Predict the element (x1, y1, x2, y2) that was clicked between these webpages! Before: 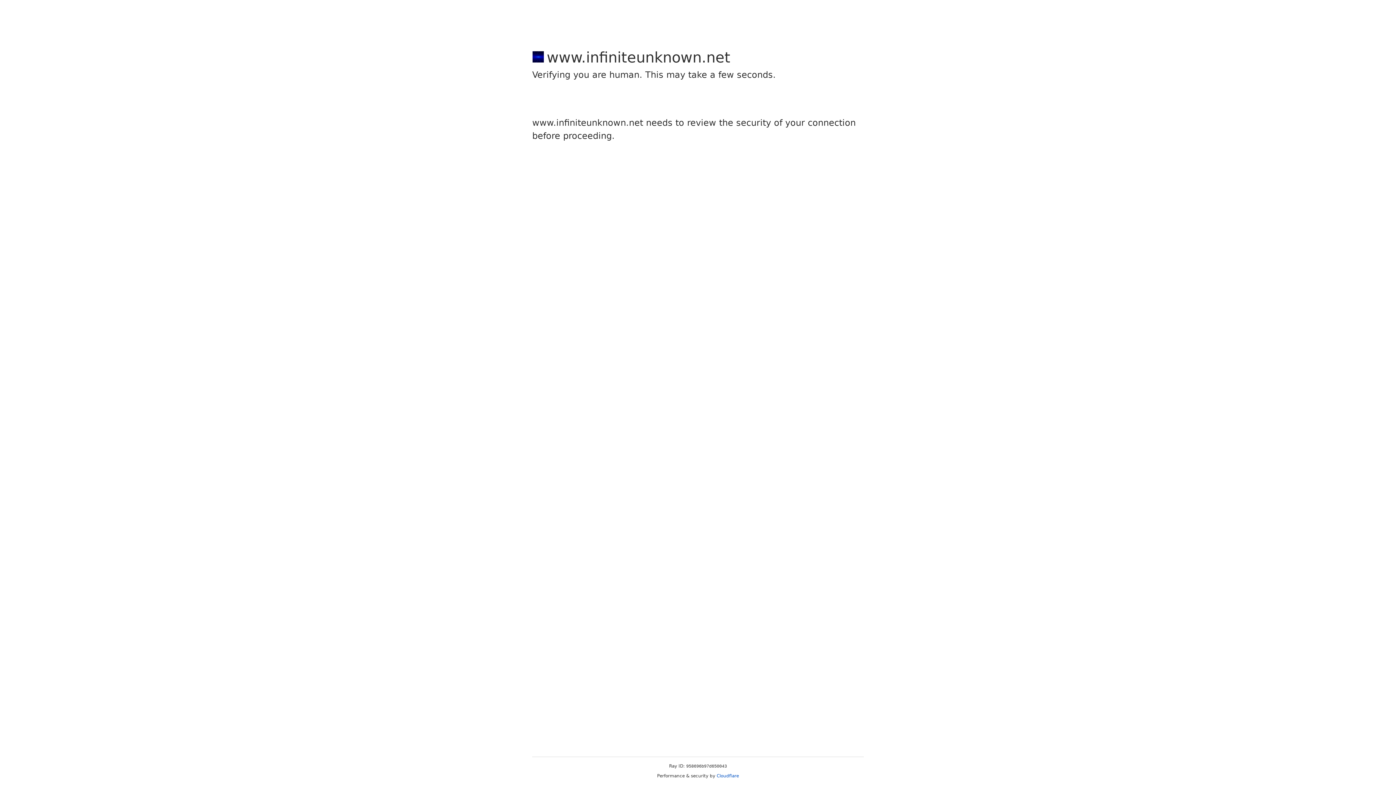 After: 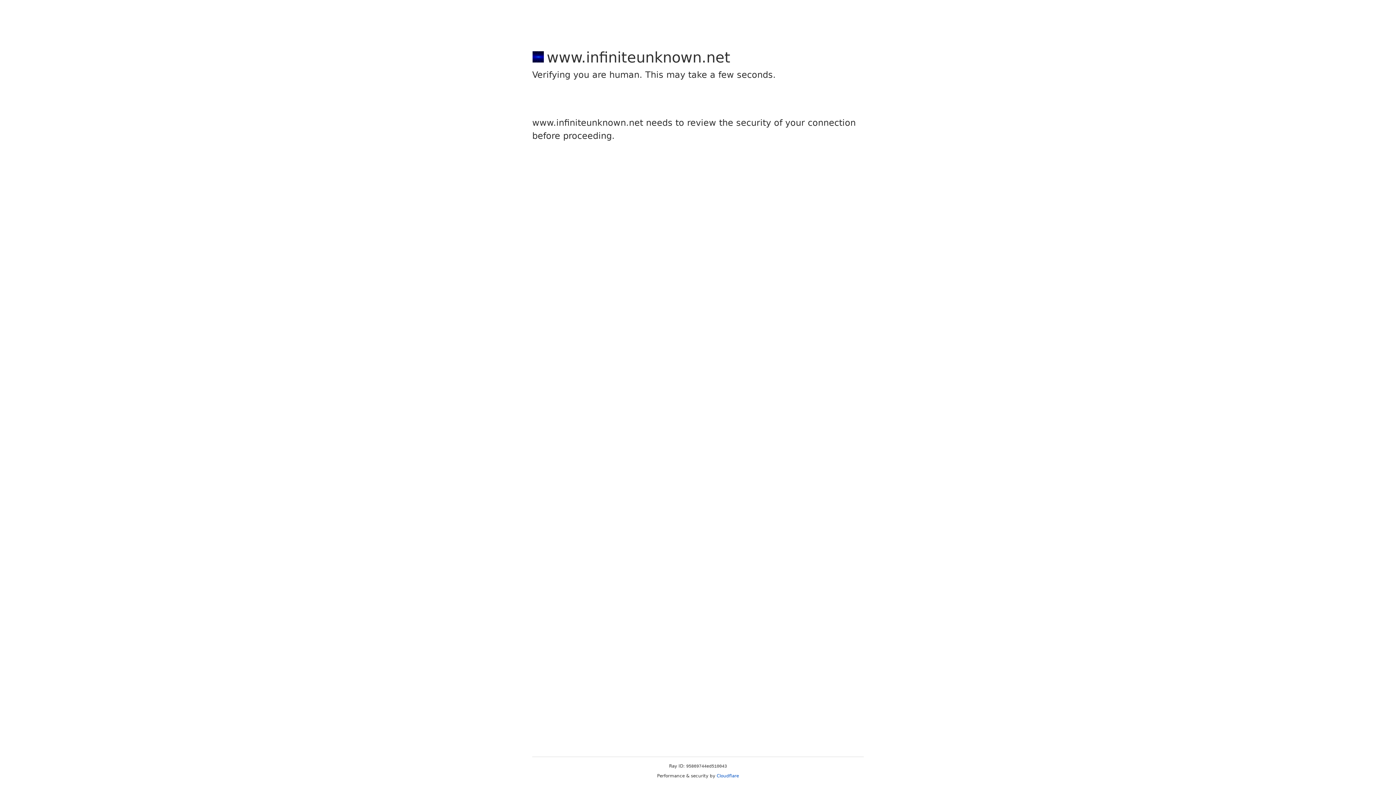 Action: bbox: (716, 773, 739, 778) label: Cloudflare